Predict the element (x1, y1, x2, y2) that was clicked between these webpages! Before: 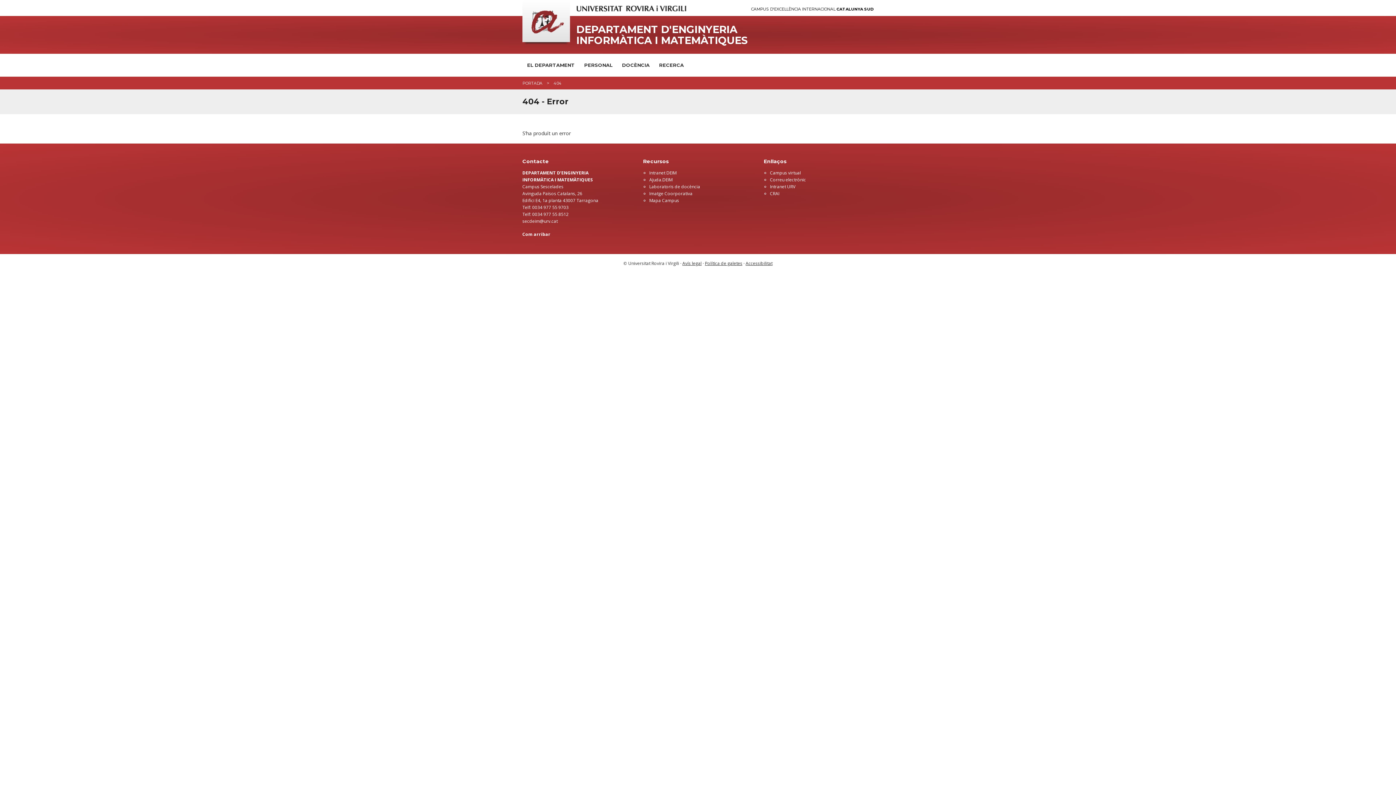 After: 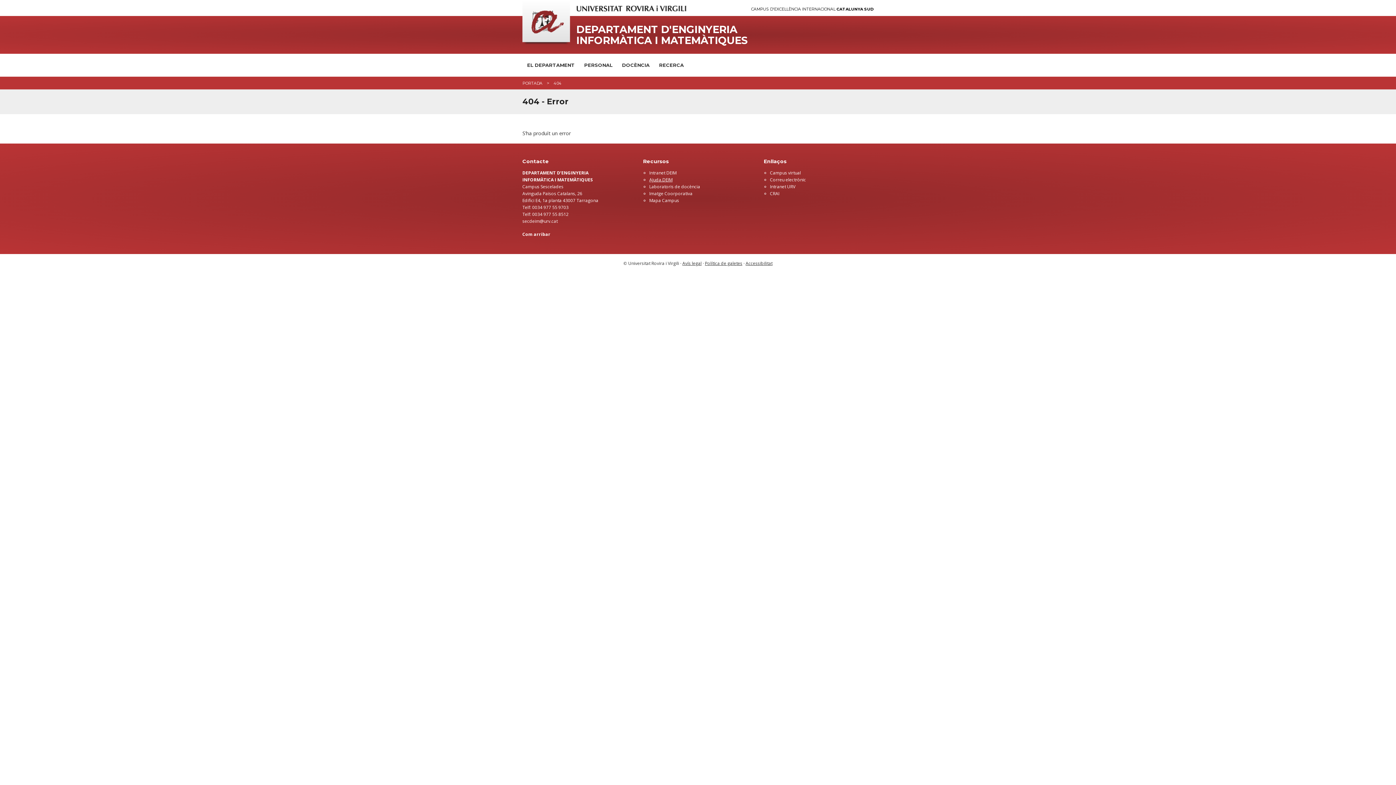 Action: label: Ajuda.DEIM bbox: (649, 176, 672, 182)